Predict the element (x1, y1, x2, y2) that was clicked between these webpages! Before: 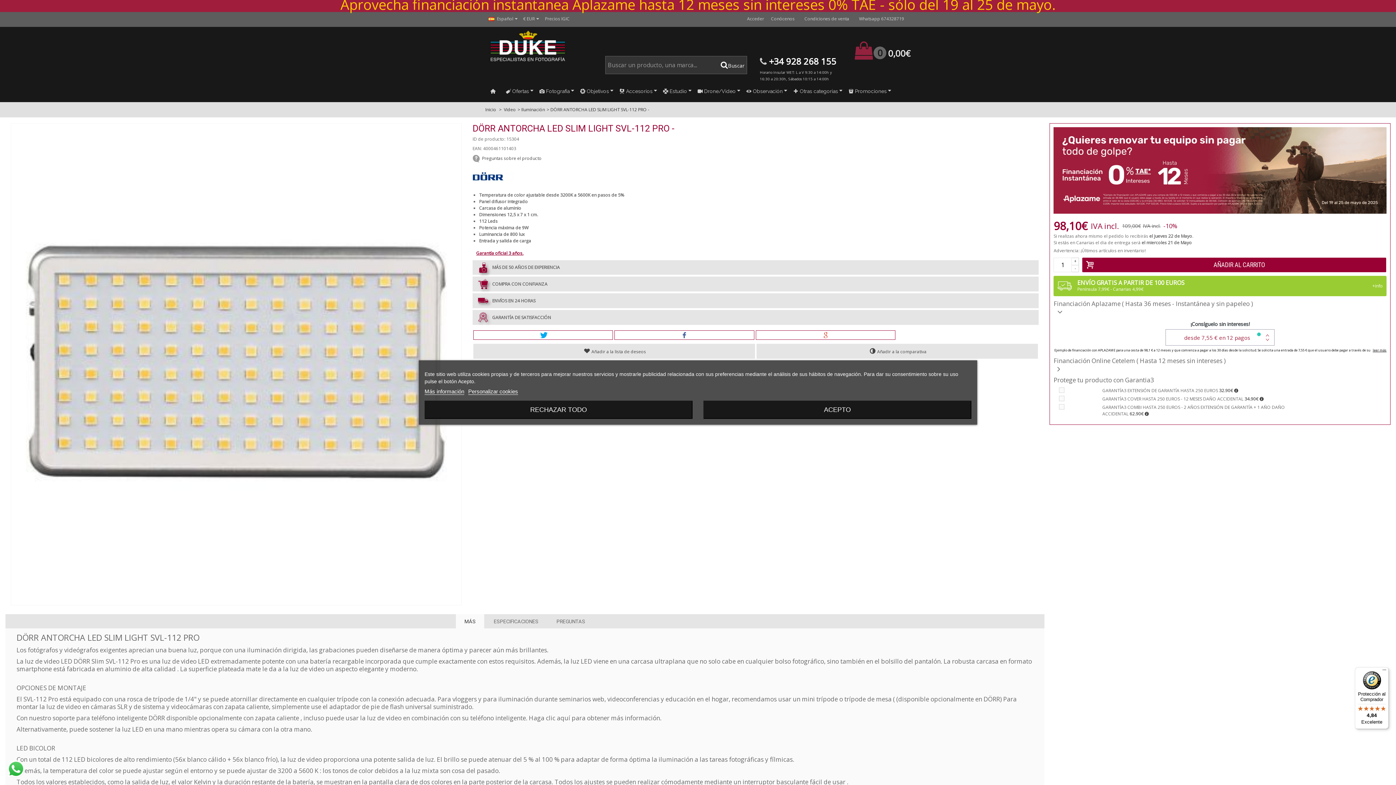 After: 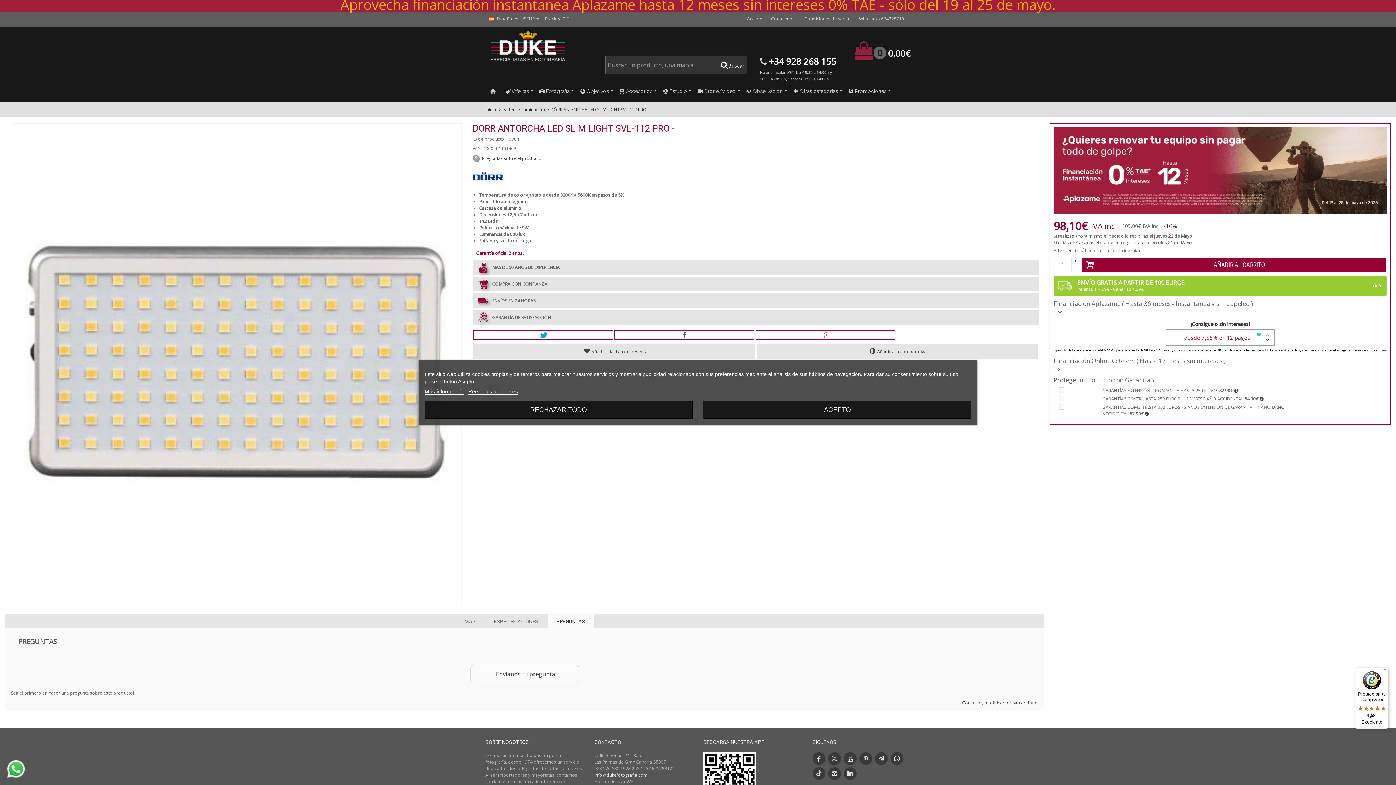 Action: bbox: (548, 614, 593, 628) label: PREGUNTAS